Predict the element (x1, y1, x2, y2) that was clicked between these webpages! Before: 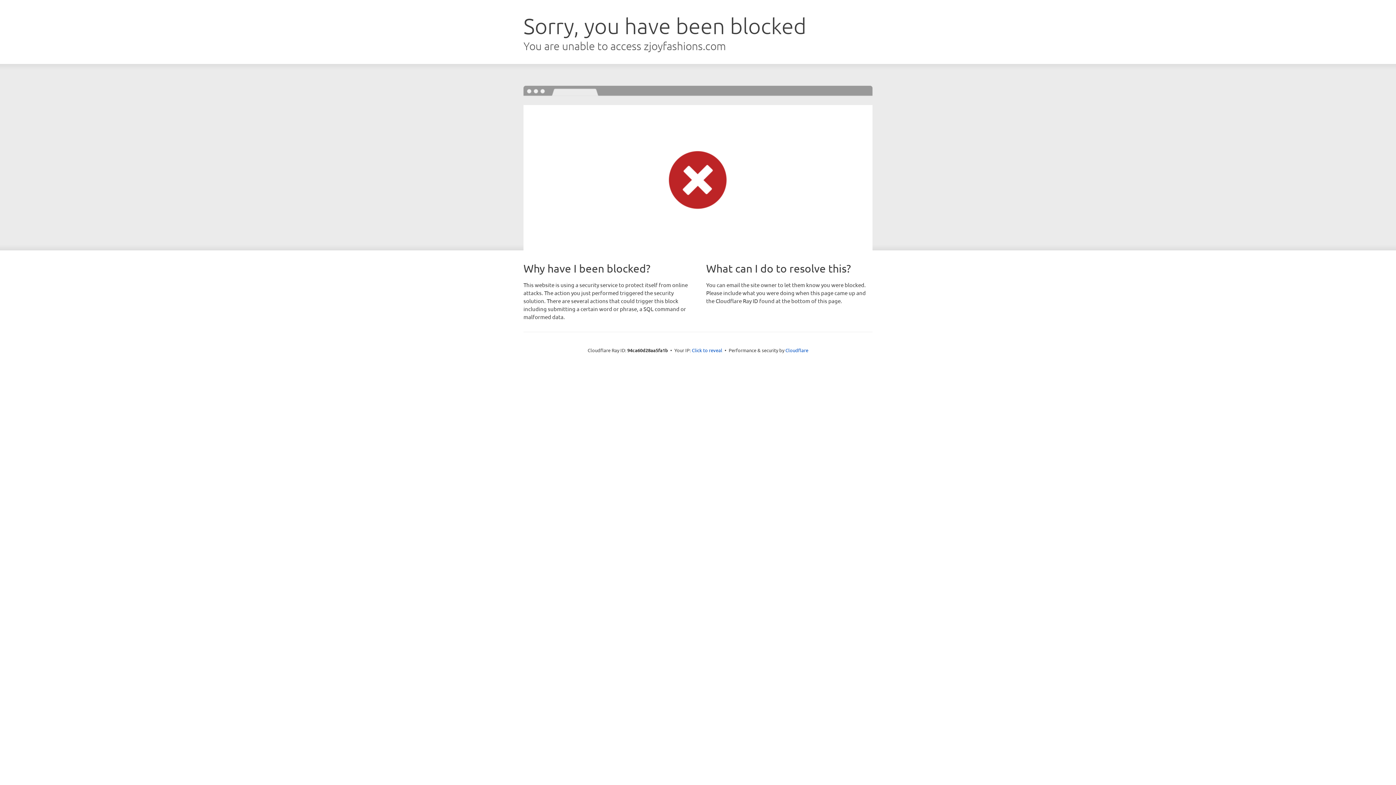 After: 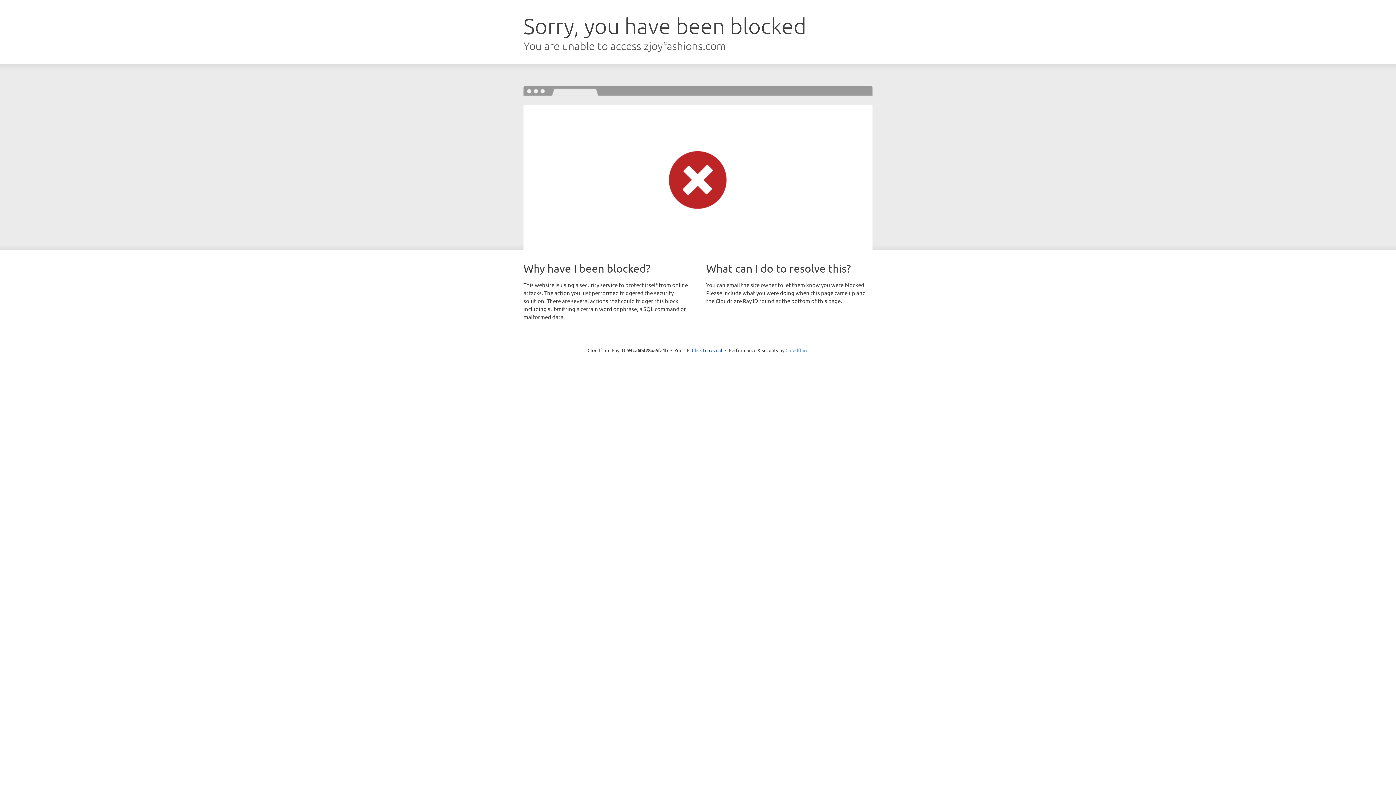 Action: bbox: (785, 347, 808, 353) label: Cloudflare